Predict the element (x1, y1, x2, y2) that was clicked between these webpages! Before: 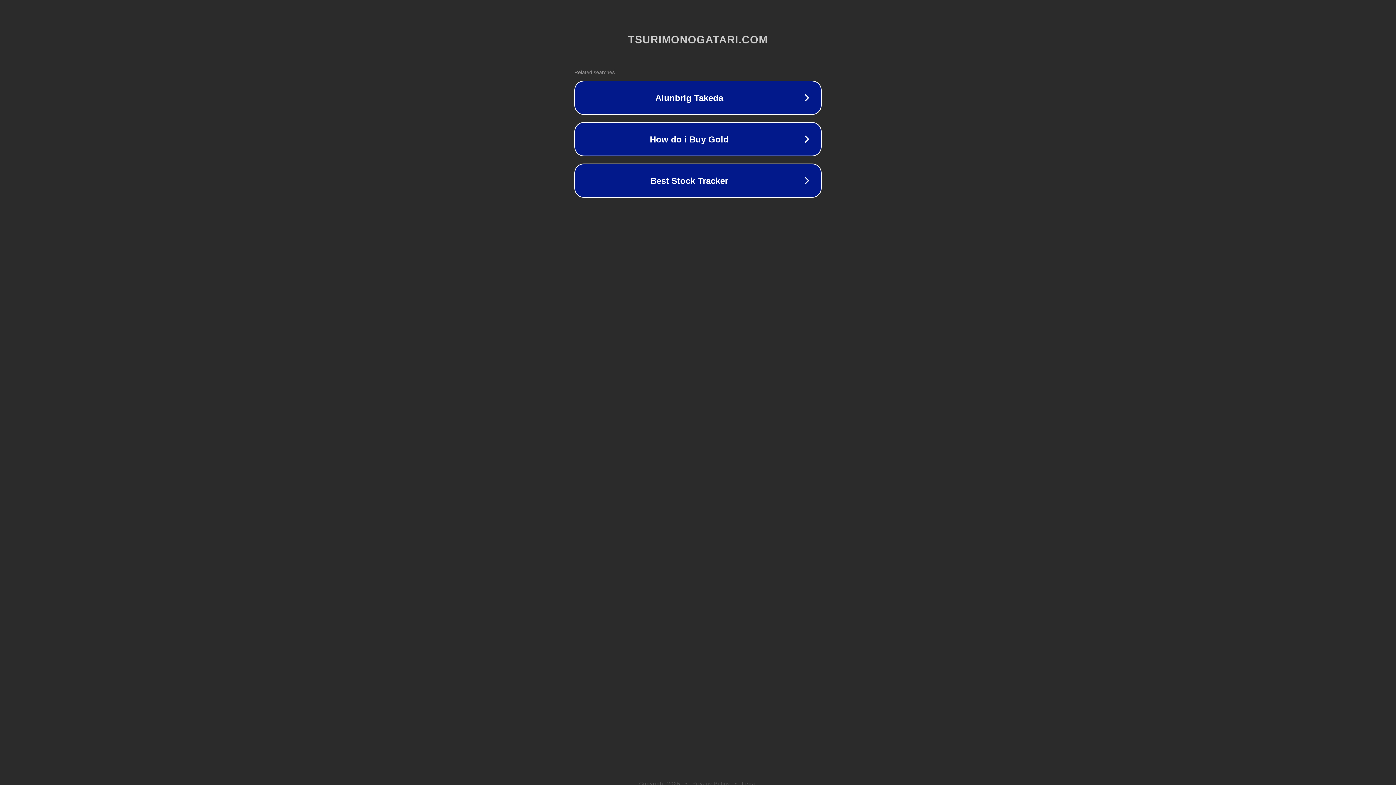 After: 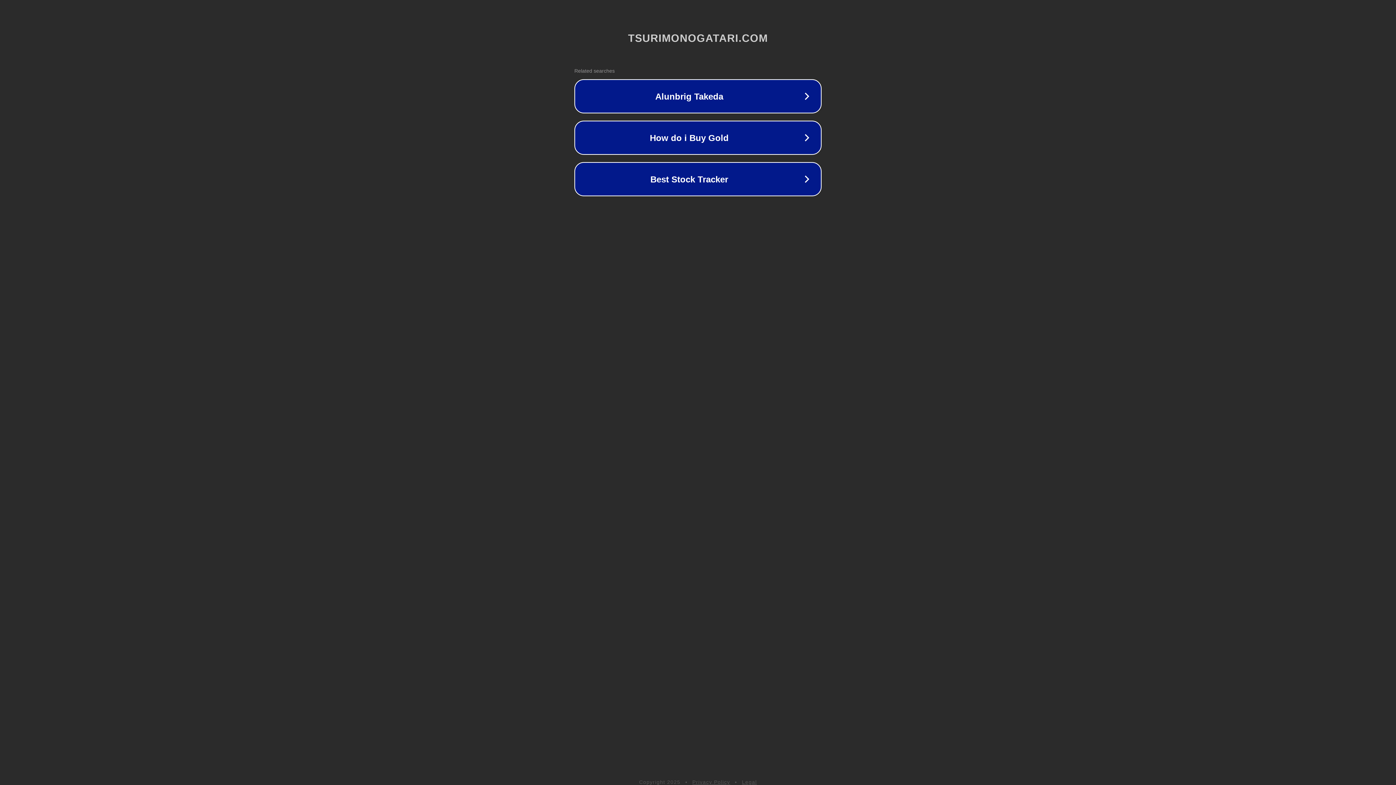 Action: label: Legal bbox: (742, 781, 757, 786)